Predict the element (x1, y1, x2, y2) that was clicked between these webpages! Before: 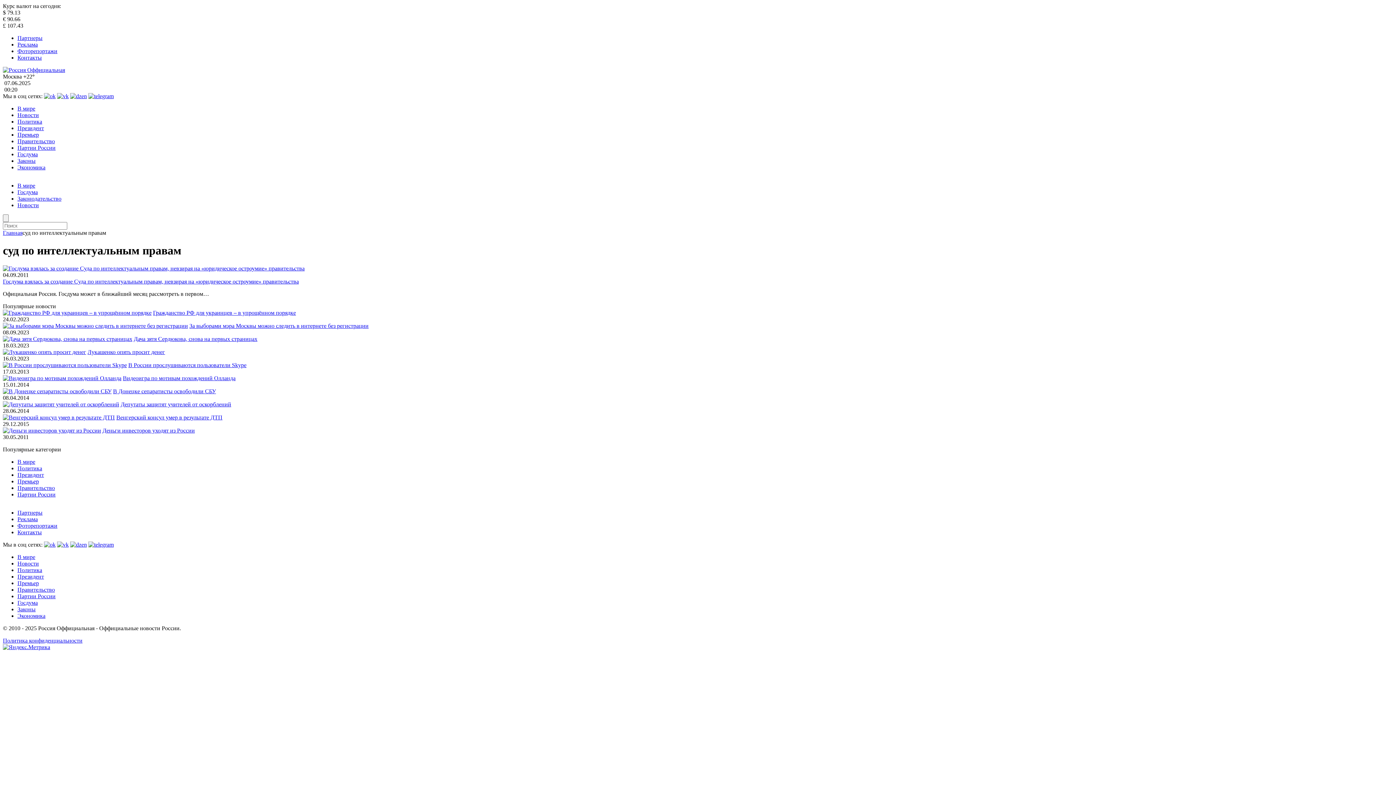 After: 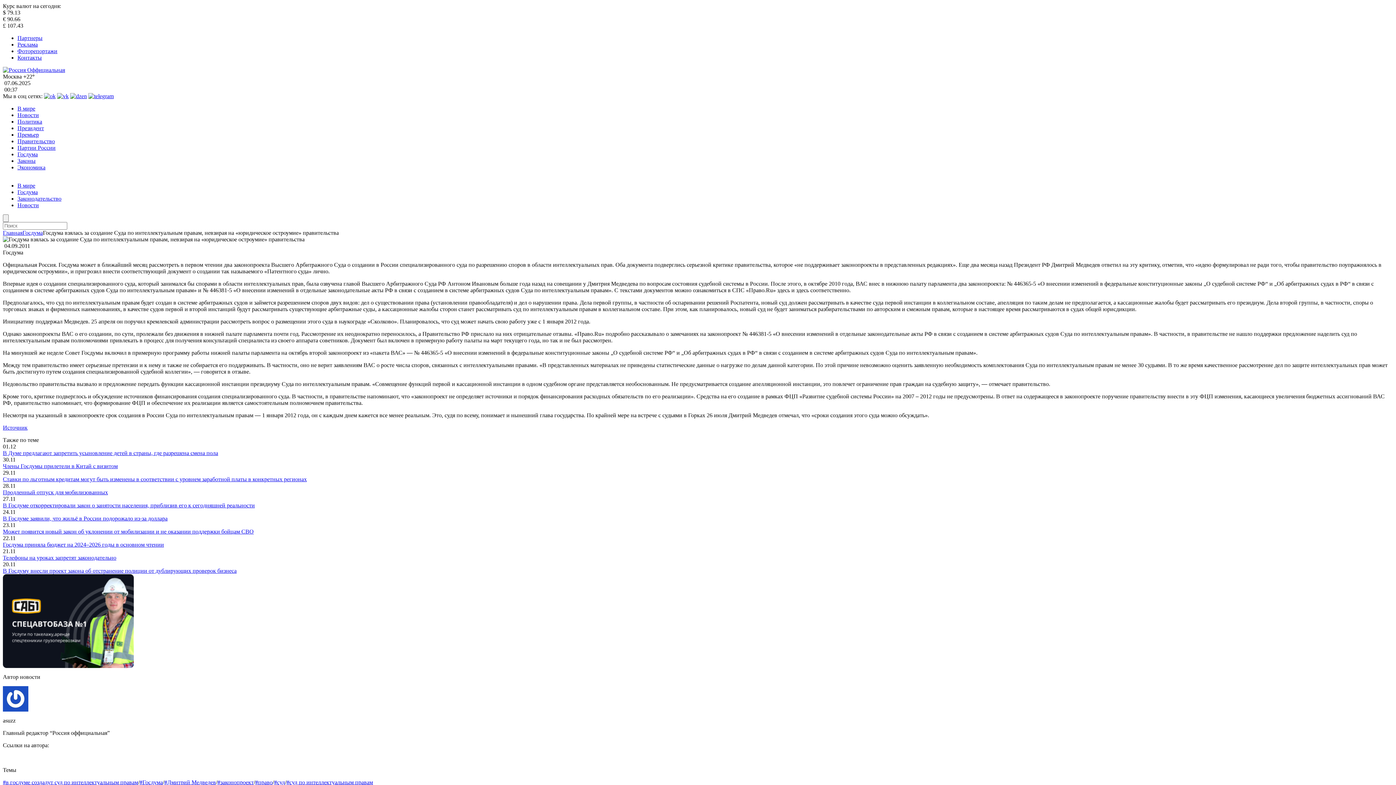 Action: bbox: (2, 265, 304, 271)